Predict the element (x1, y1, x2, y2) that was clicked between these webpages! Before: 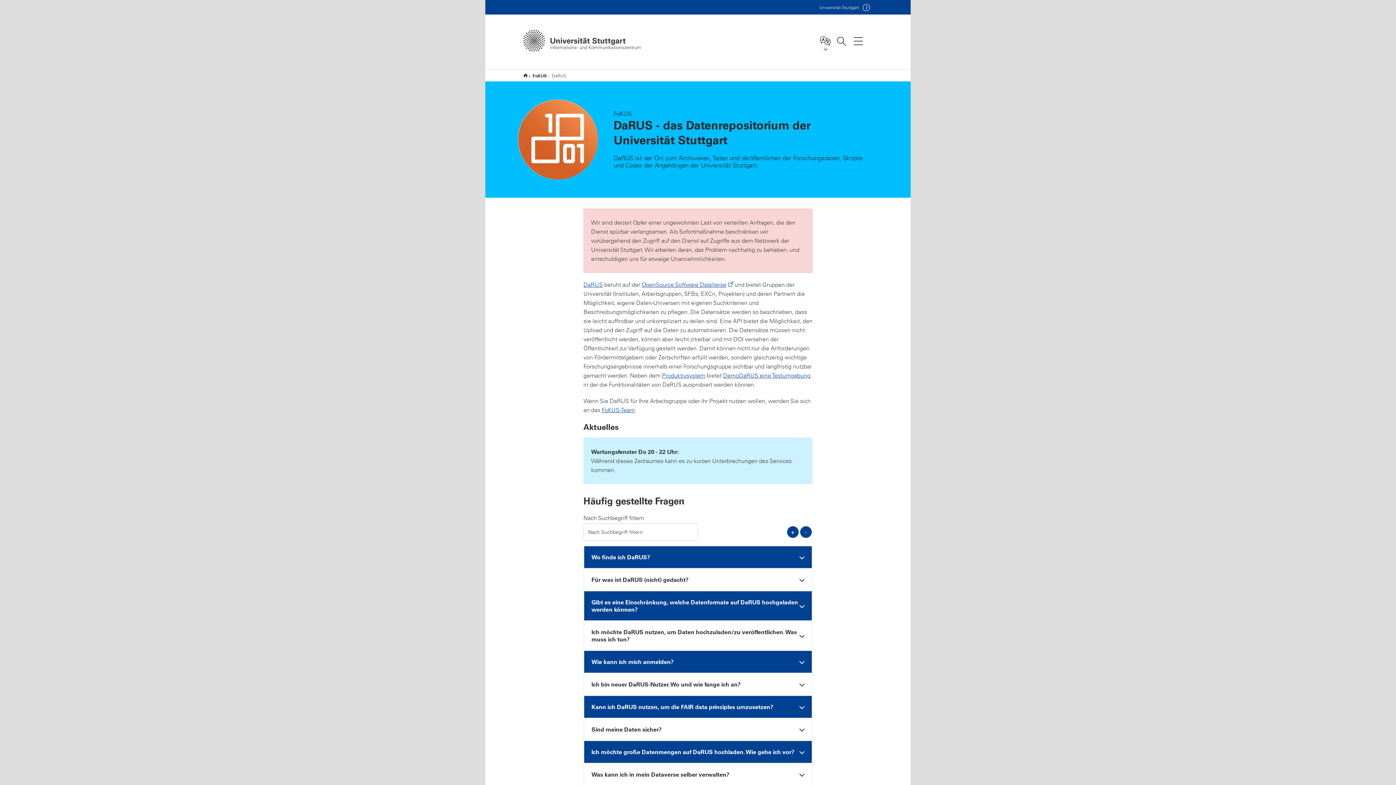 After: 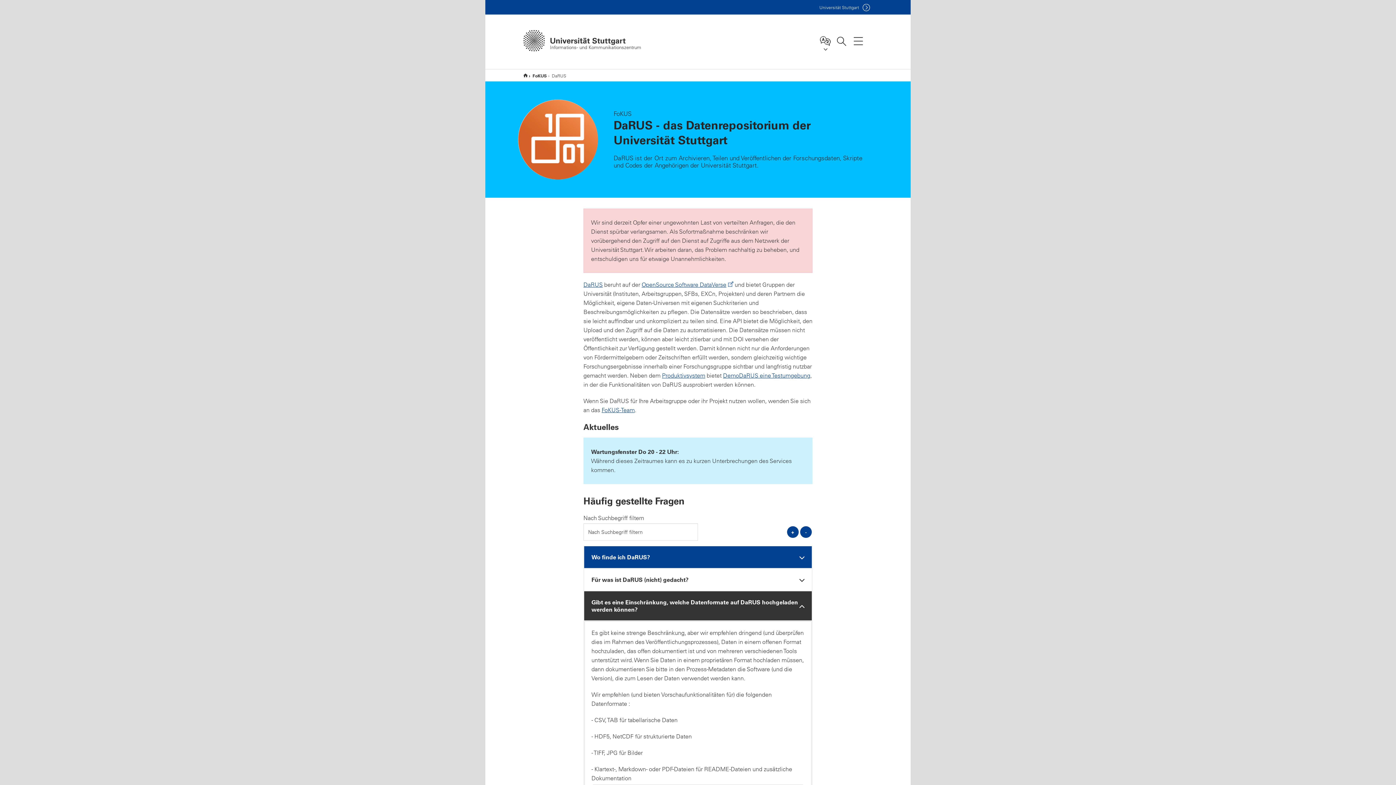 Action: bbox: (584, 591, 812, 620) label: Gibt es eine Einschränkung, welche Datenformate auf DaRUS hochgeladen werden können?